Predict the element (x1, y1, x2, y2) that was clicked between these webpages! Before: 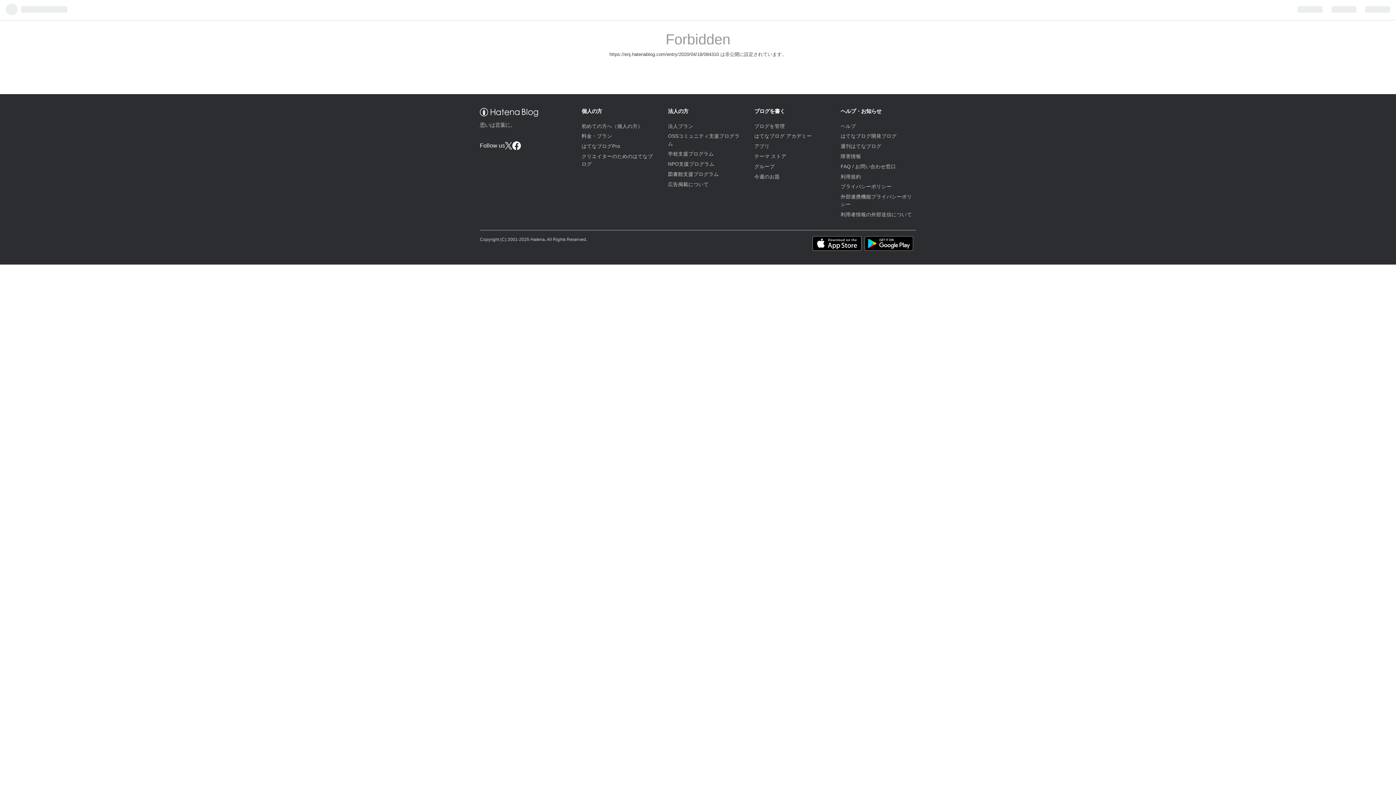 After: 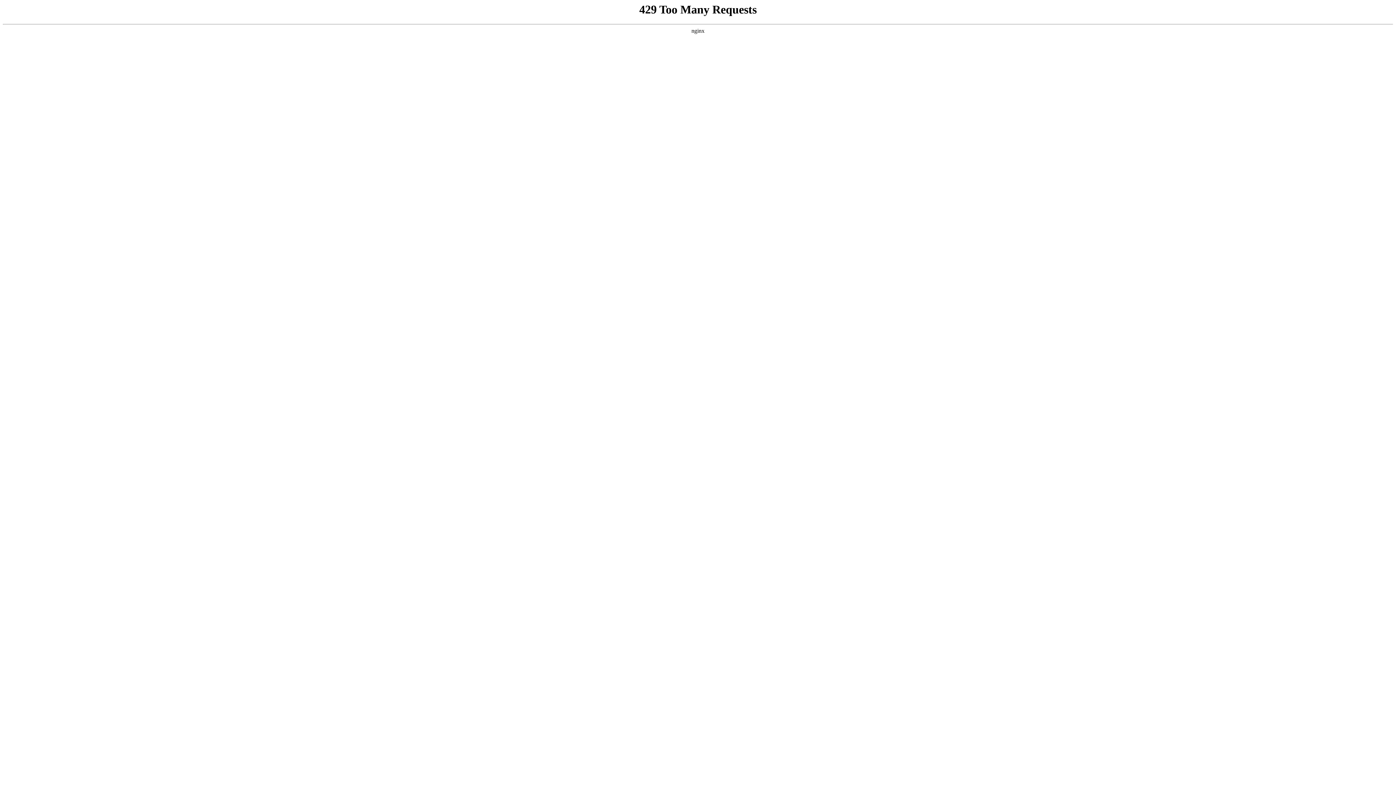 Action: label: はてなブログ開発ブログ bbox: (840, 133, 896, 139)